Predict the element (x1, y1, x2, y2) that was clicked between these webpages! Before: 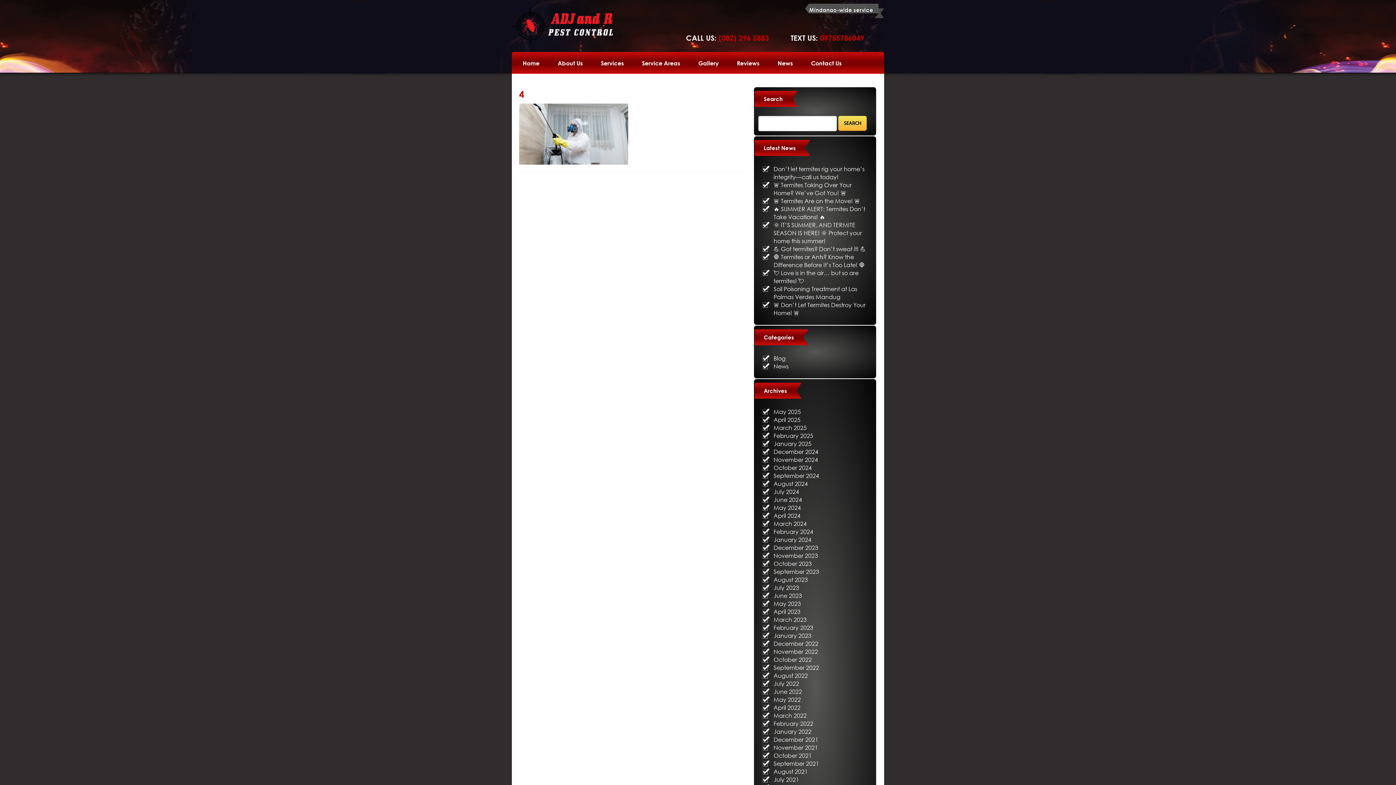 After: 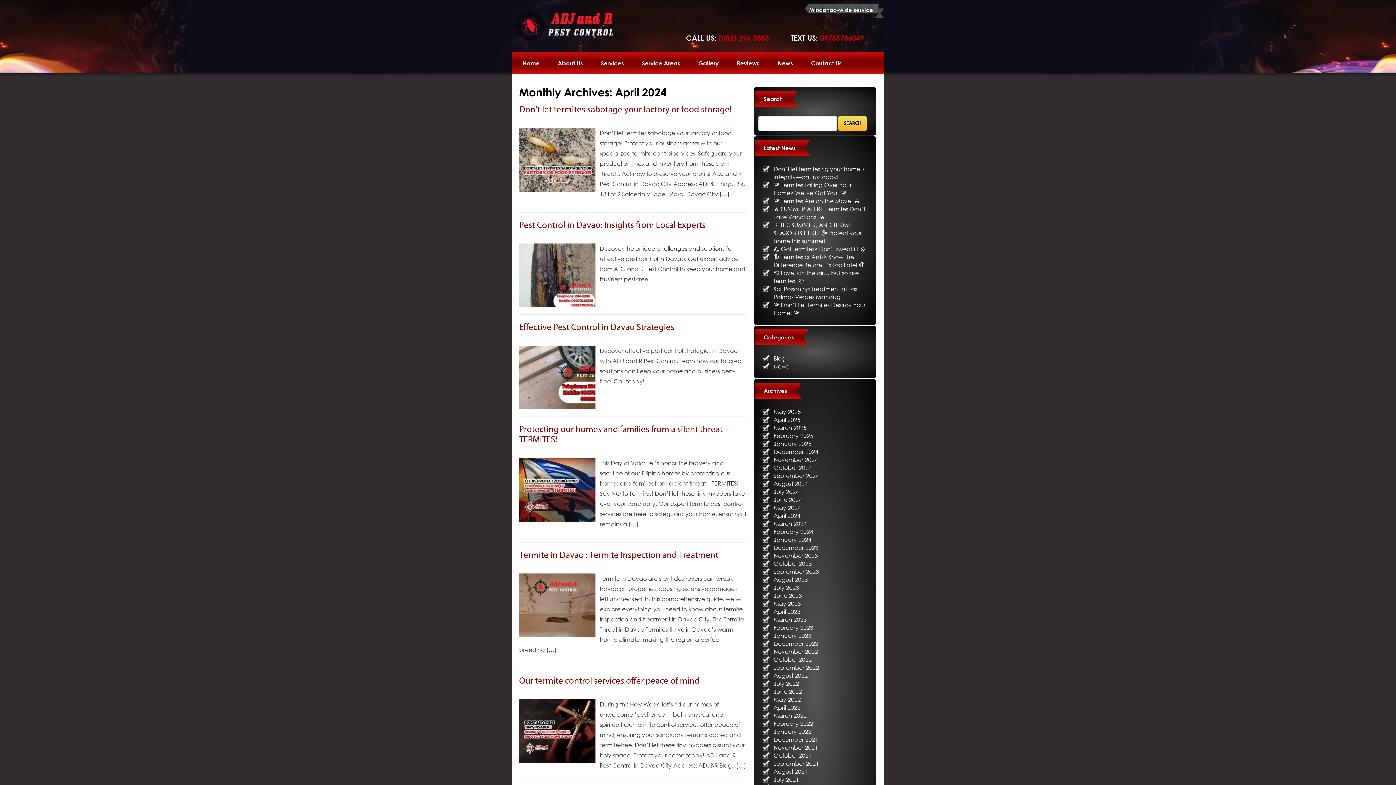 Action: bbox: (773, 512, 800, 519) label: April 2024